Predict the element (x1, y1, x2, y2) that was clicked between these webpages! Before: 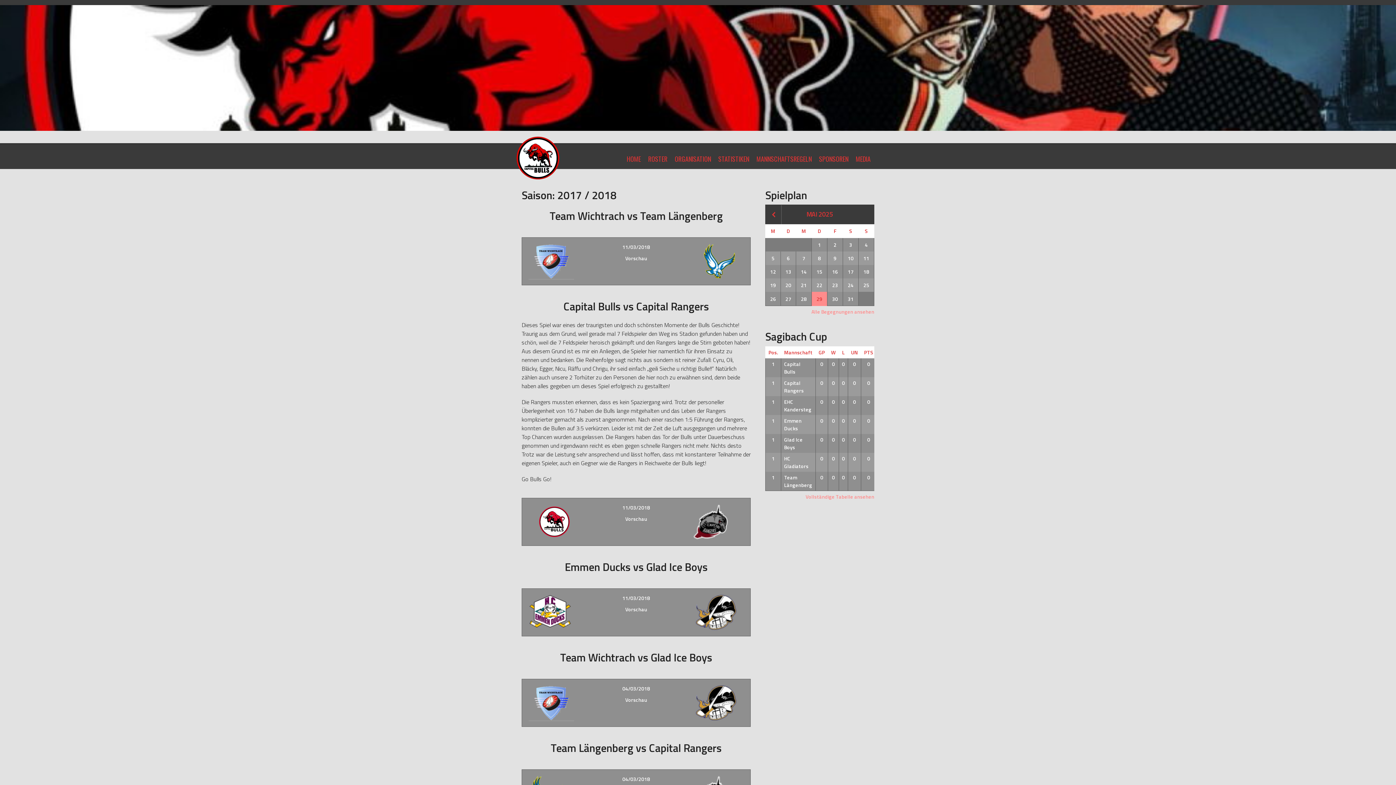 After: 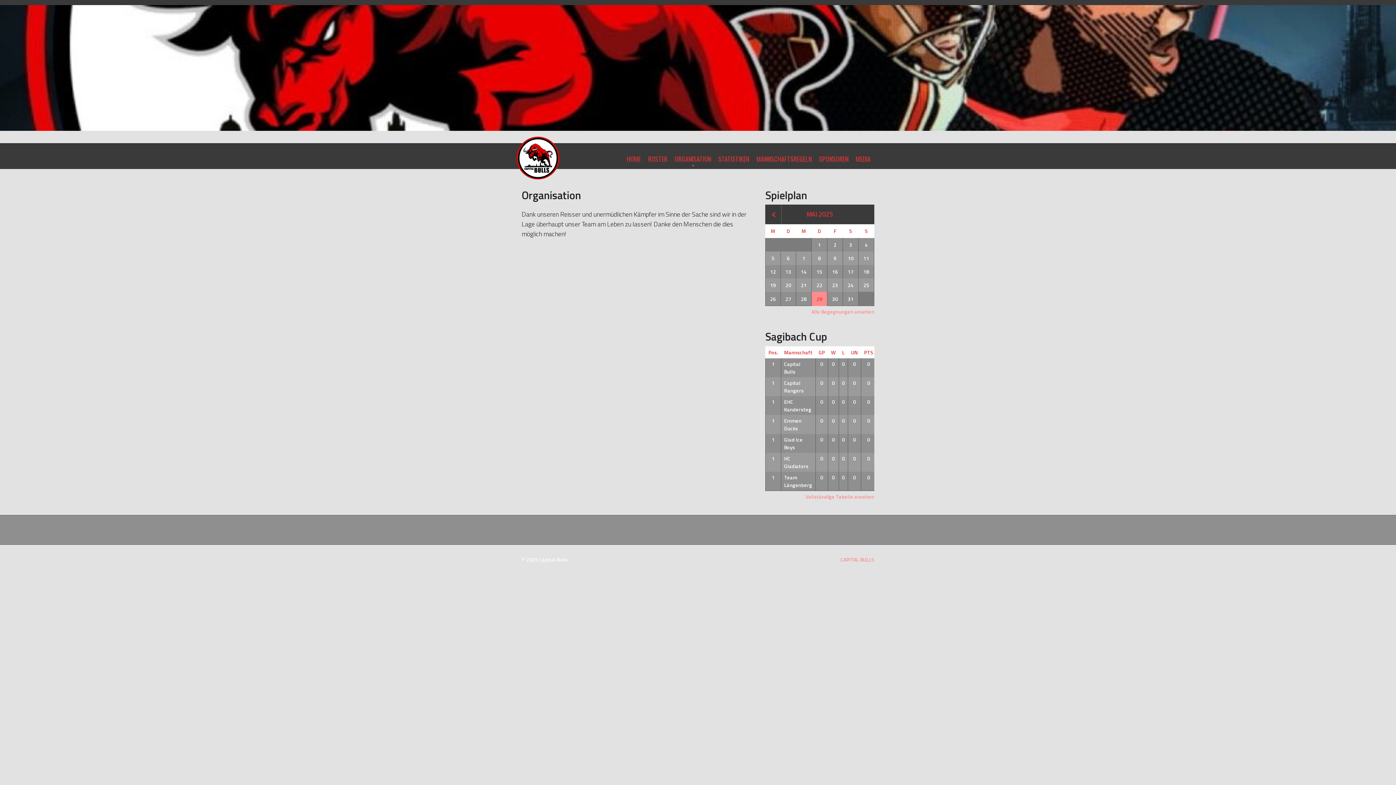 Action: label: ORGANISATION bbox: (671, 143, 714, 168)